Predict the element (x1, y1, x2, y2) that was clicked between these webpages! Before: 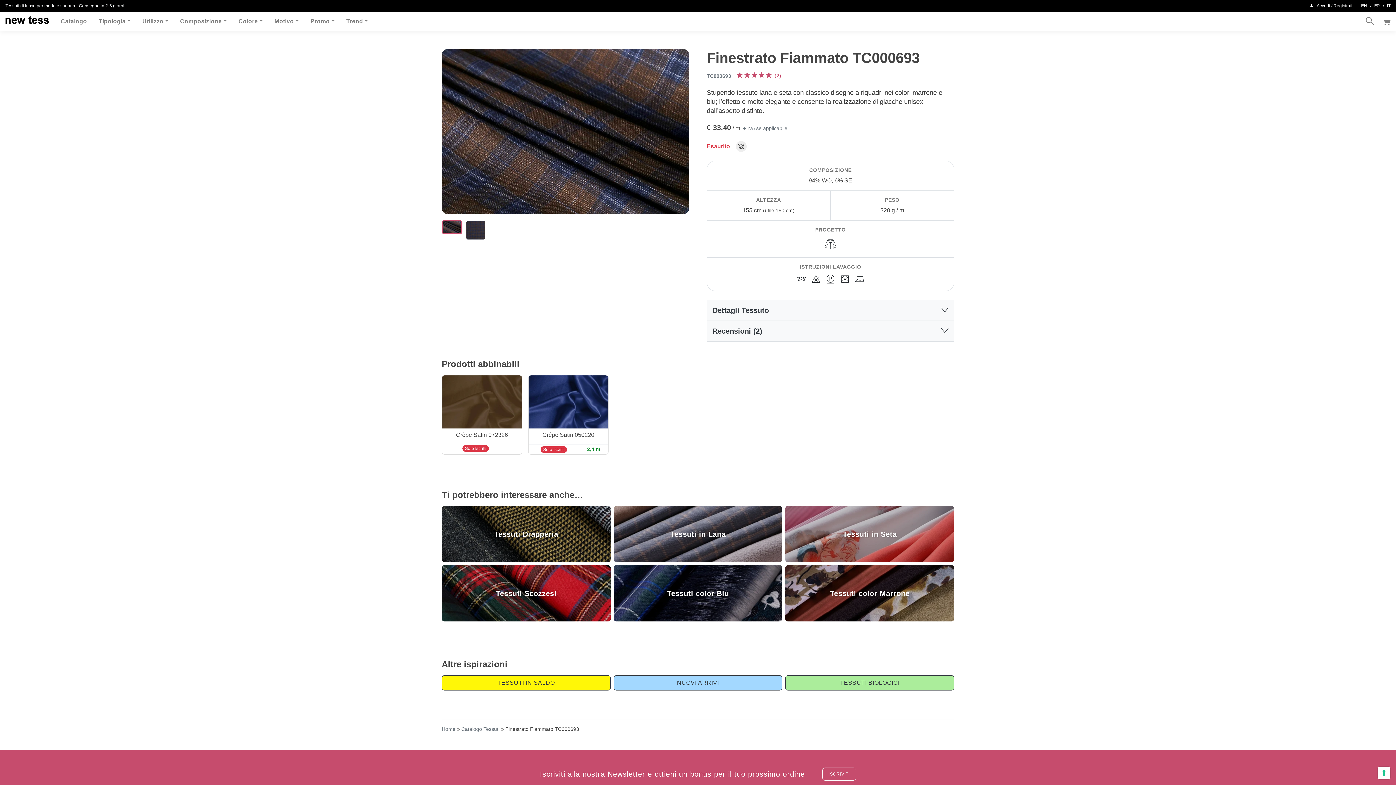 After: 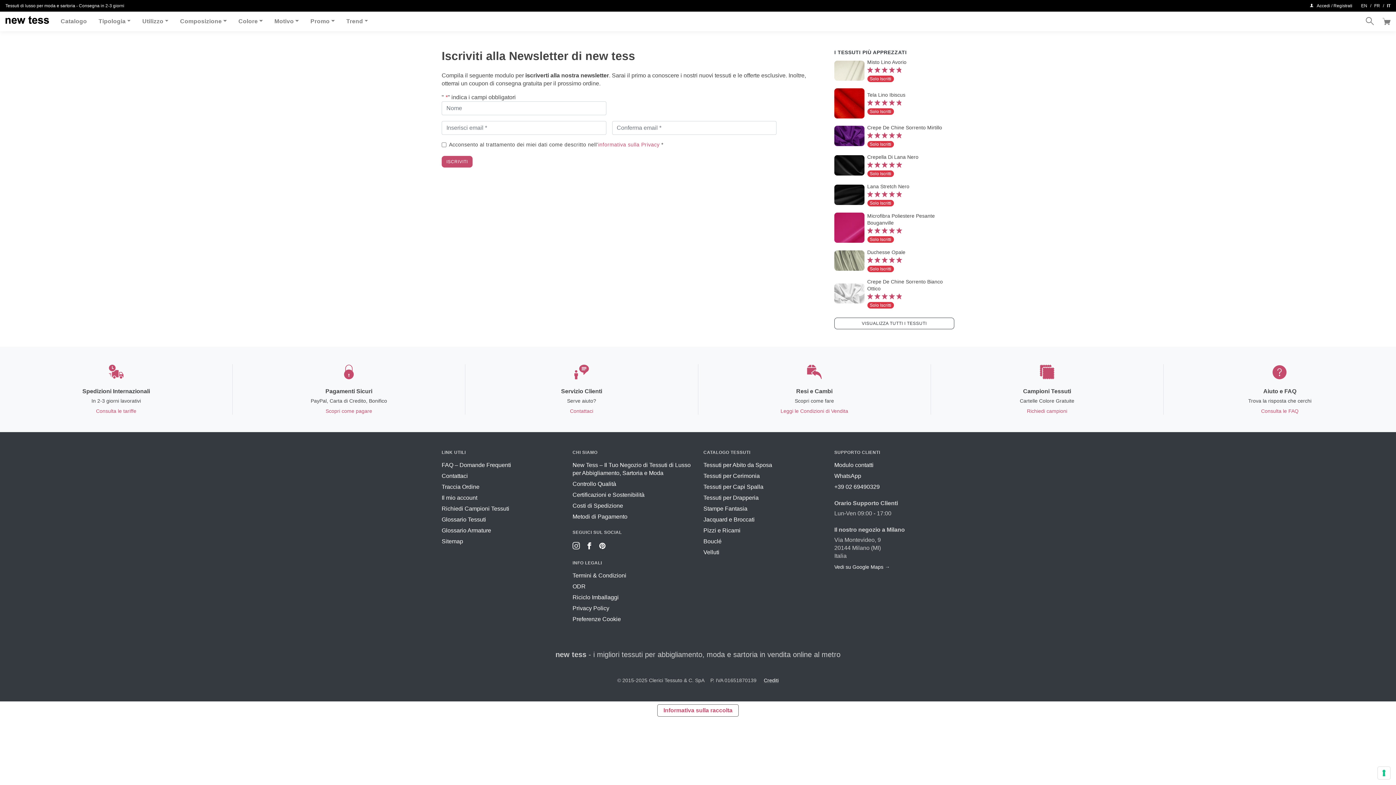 Action: label: ISCRIVITI bbox: (822, 768, 856, 781)